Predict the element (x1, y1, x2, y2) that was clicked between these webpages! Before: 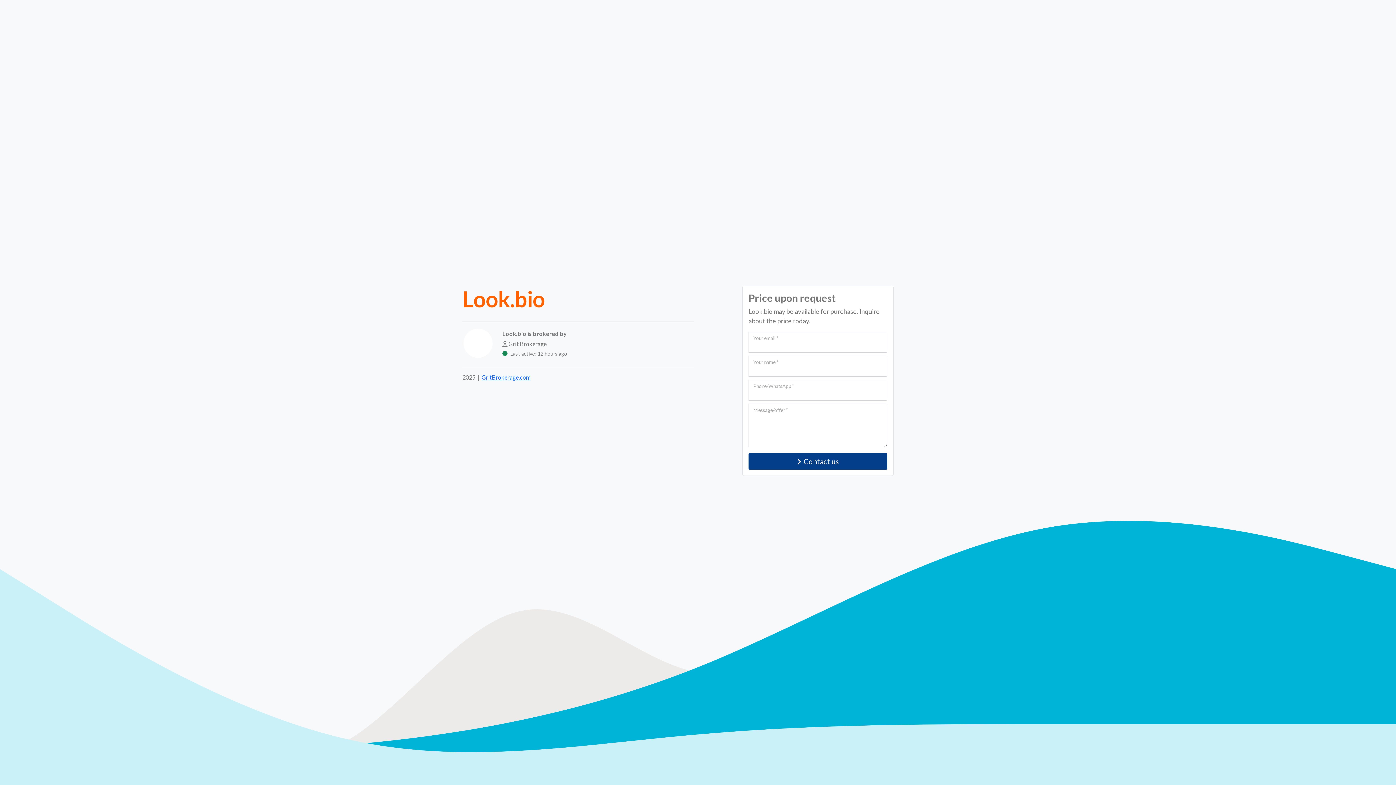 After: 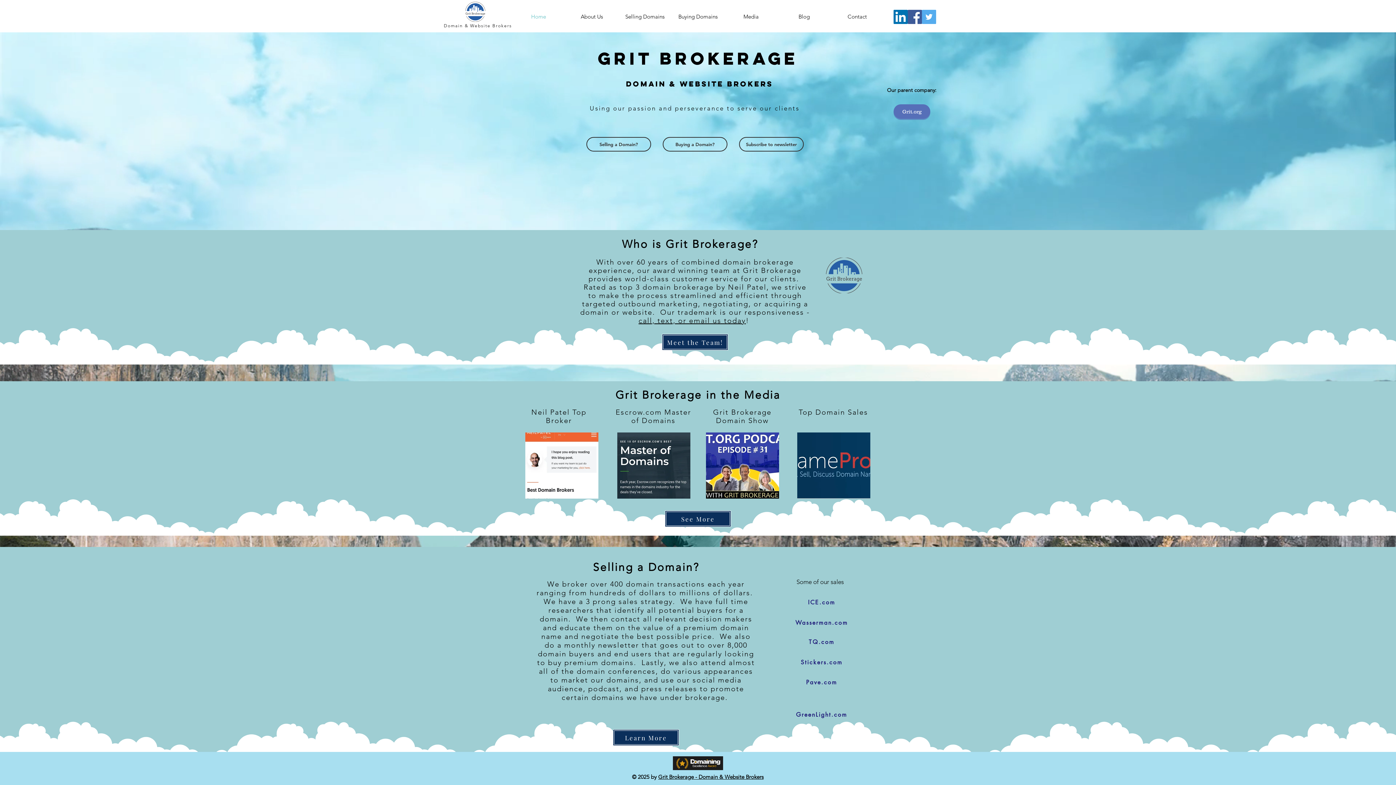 Action: label: GritBrokerage.com bbox: (481, 374, 530, 380)